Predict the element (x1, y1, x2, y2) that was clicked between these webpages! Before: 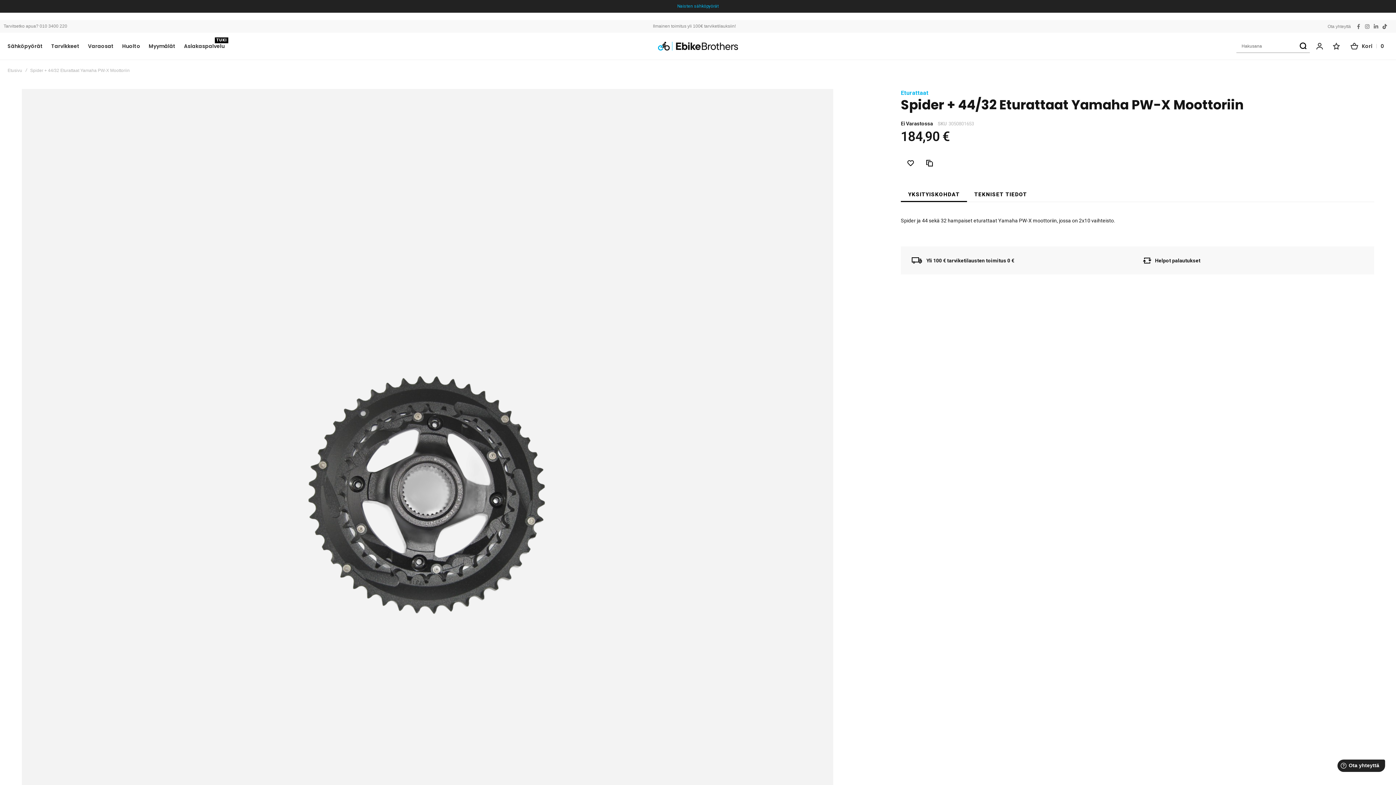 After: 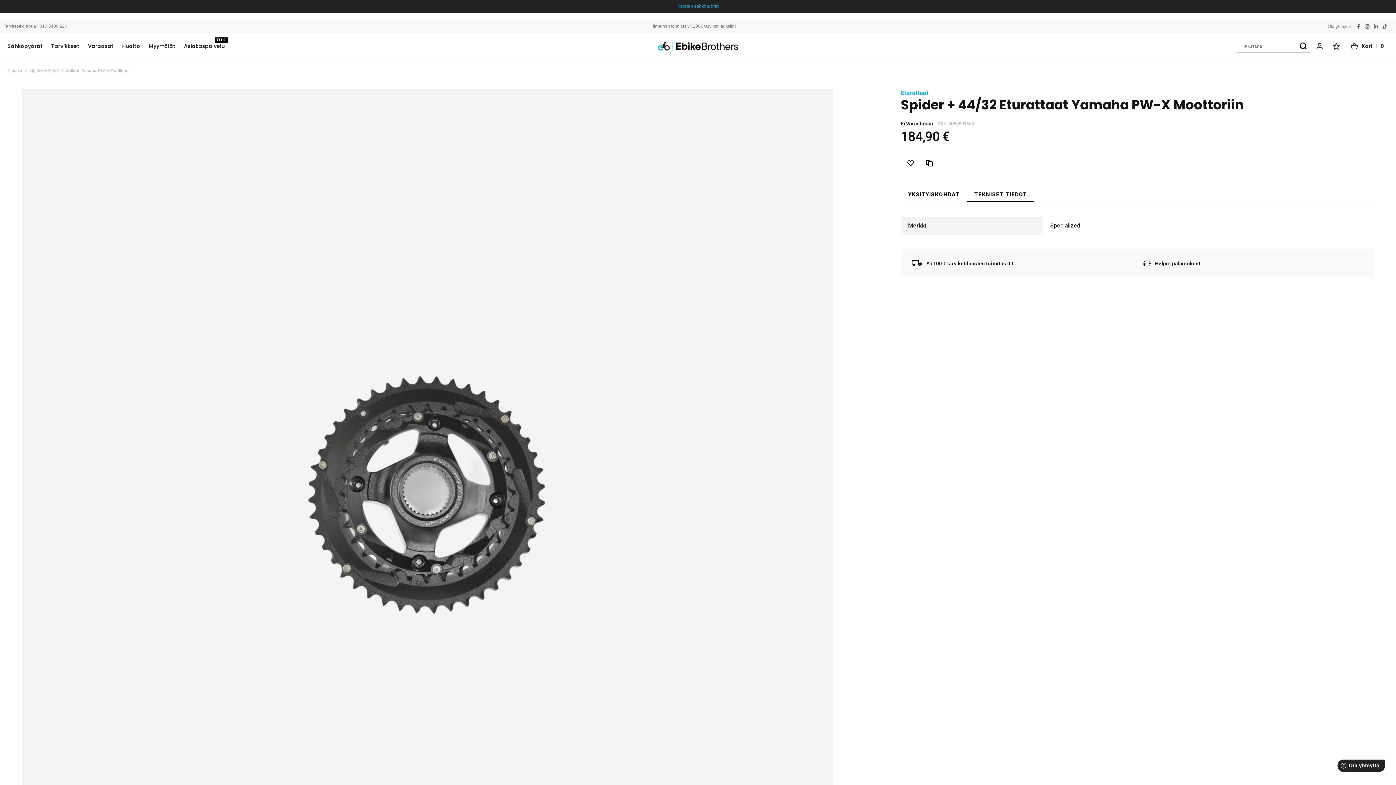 Action: bbox: (967, 186, 1034, 202) label: TEKNISET TIEDOT